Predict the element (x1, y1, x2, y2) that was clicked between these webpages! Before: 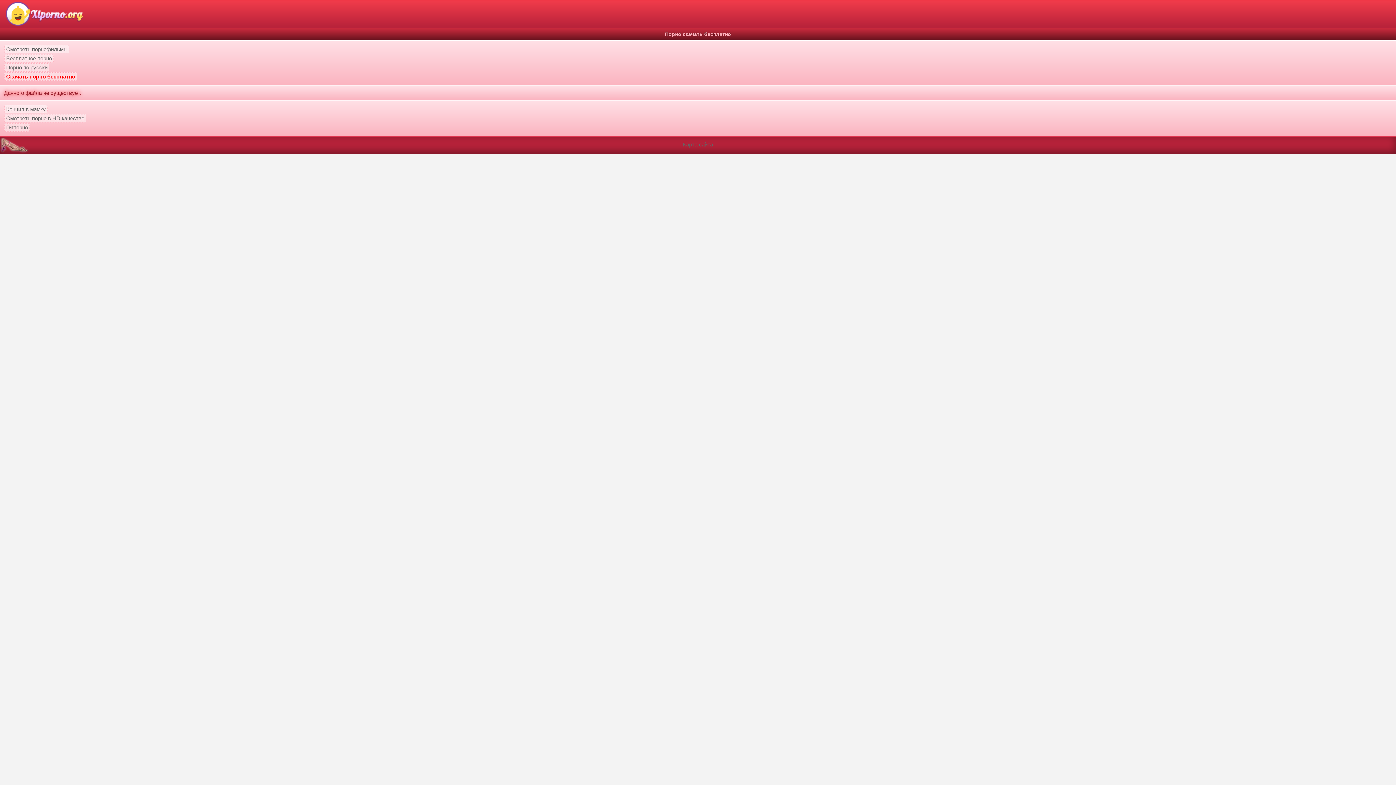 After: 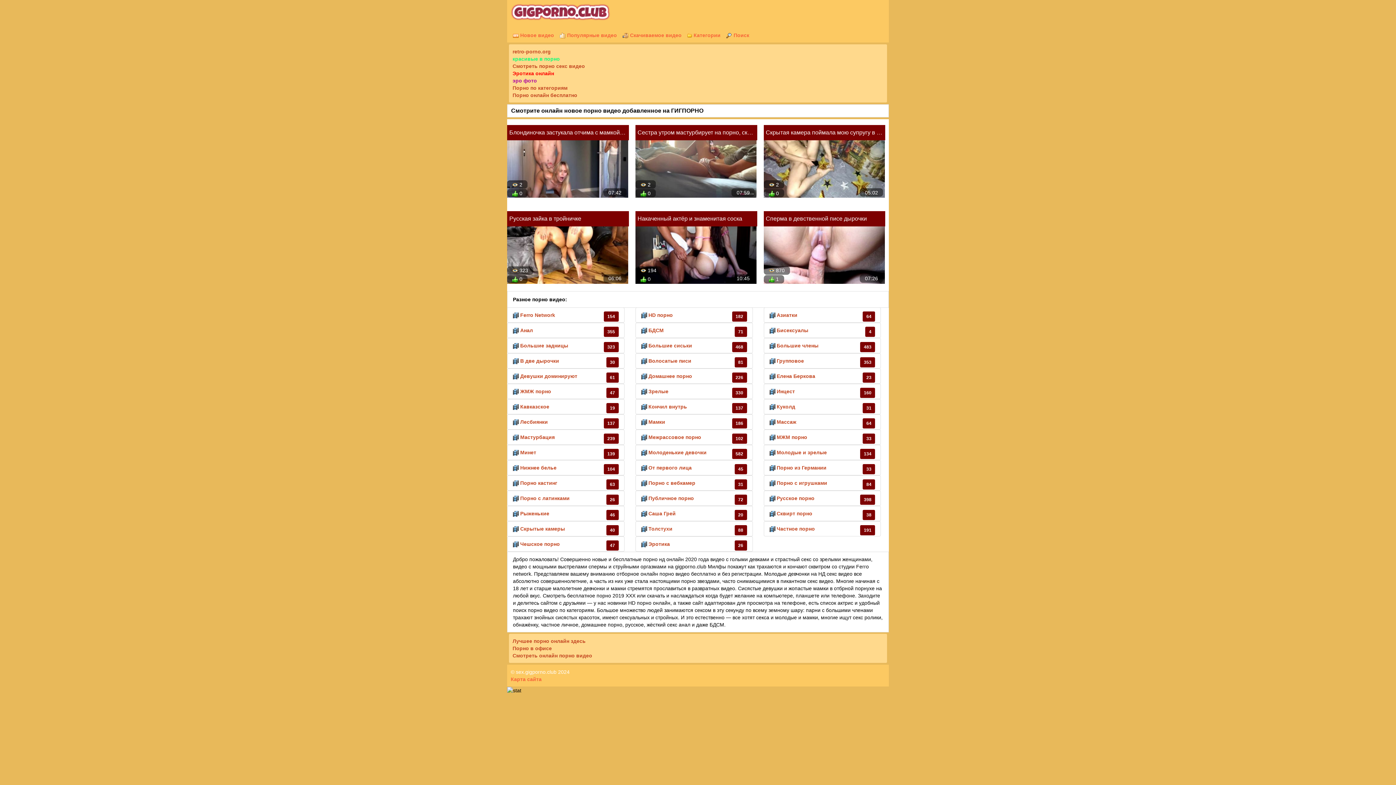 Action: label: Гигпорно bbox: (4, 123, 29, 131)